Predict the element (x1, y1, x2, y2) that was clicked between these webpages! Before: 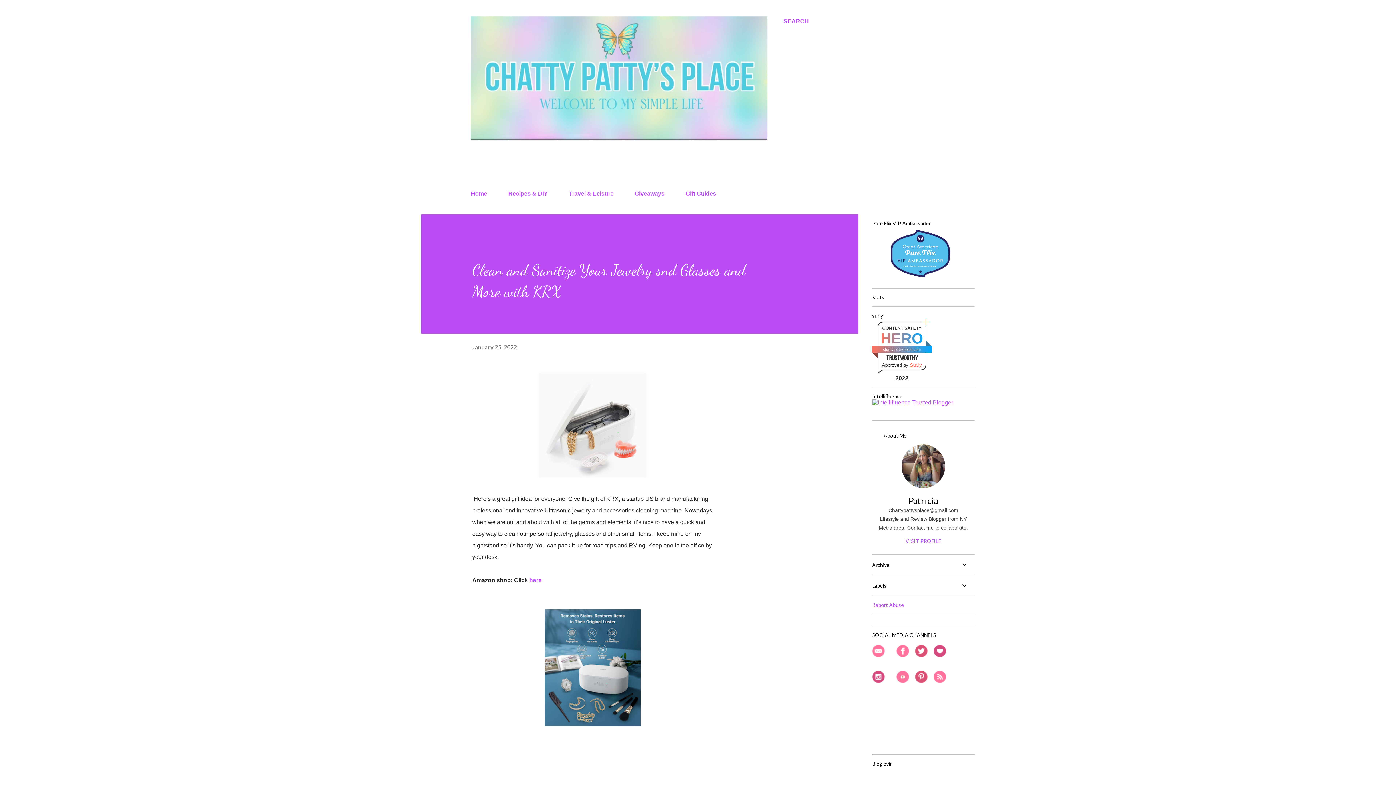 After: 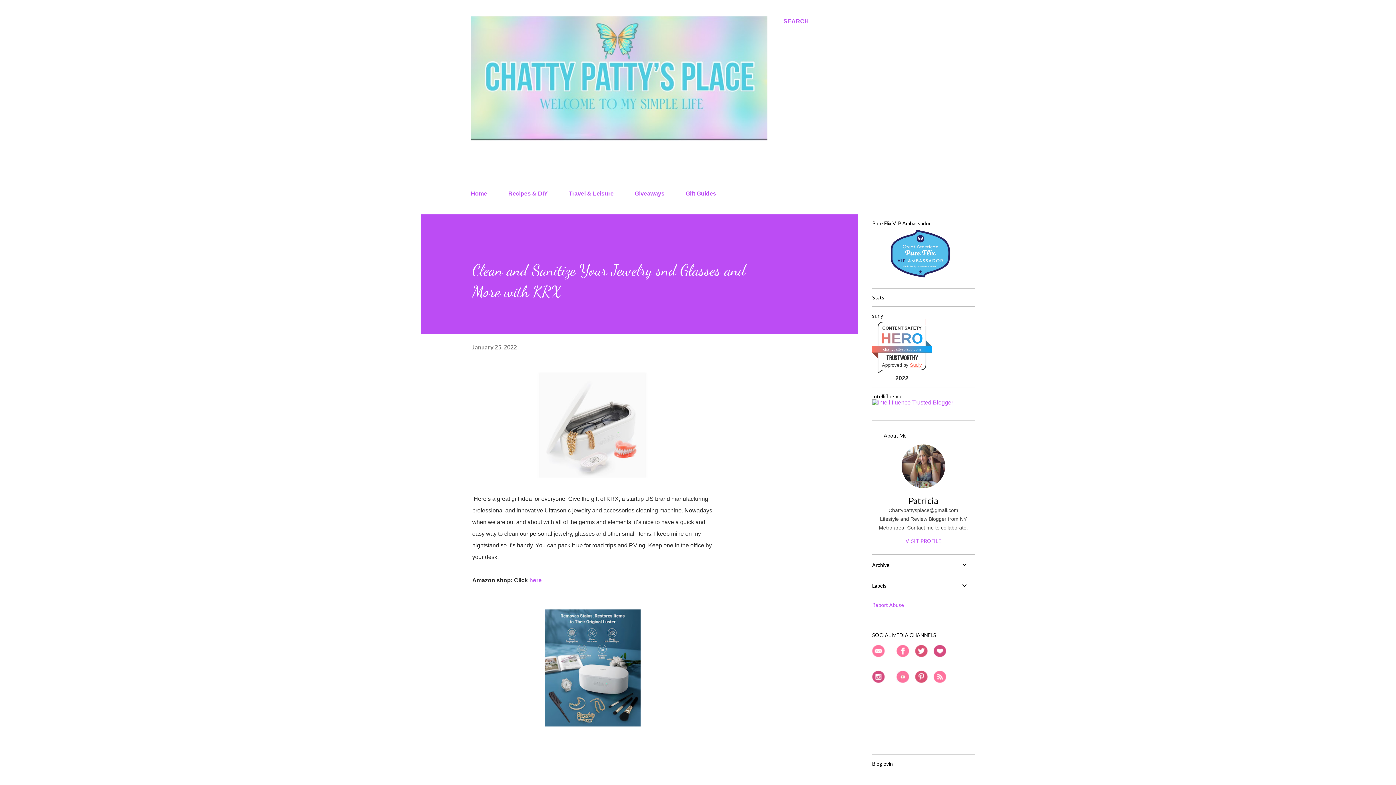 Action: bbox: (915, 678, 928, 684)